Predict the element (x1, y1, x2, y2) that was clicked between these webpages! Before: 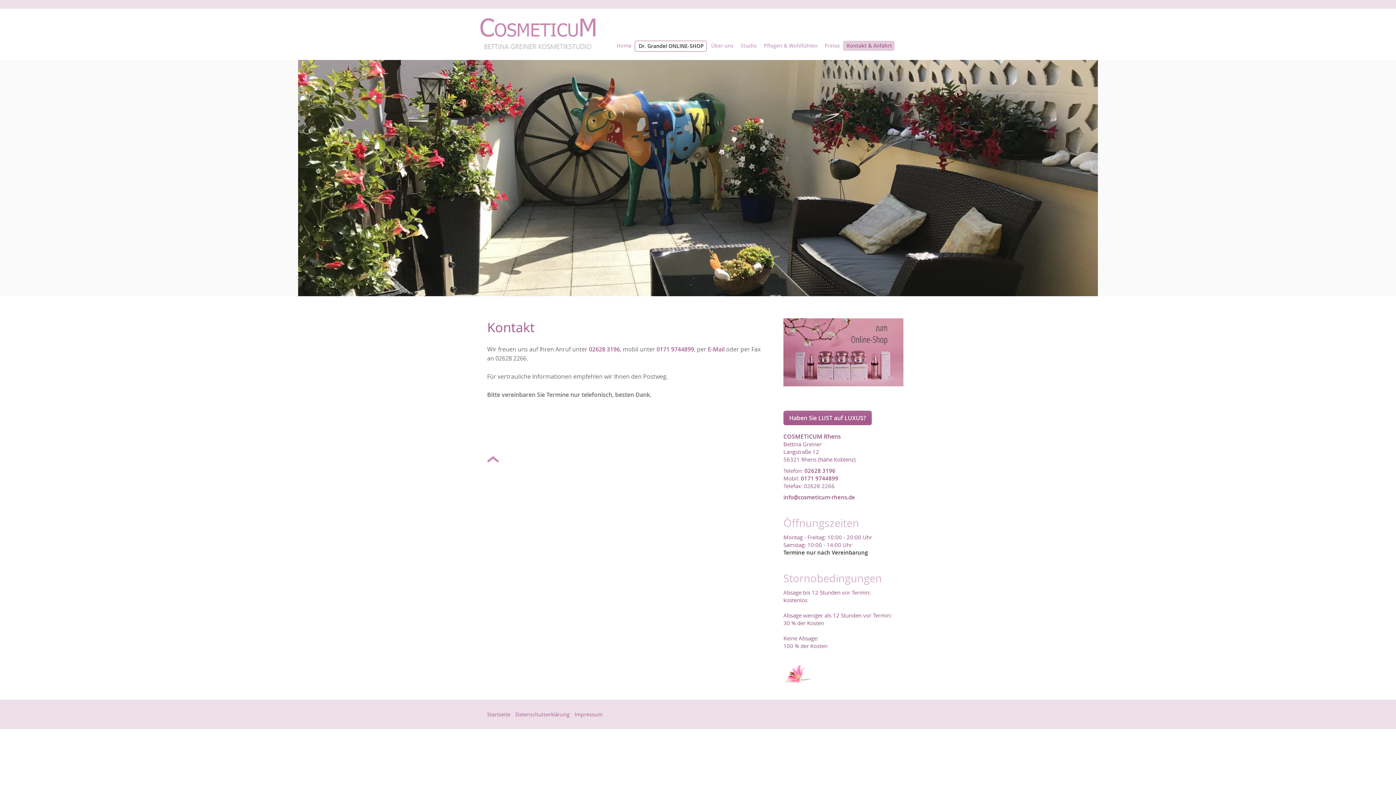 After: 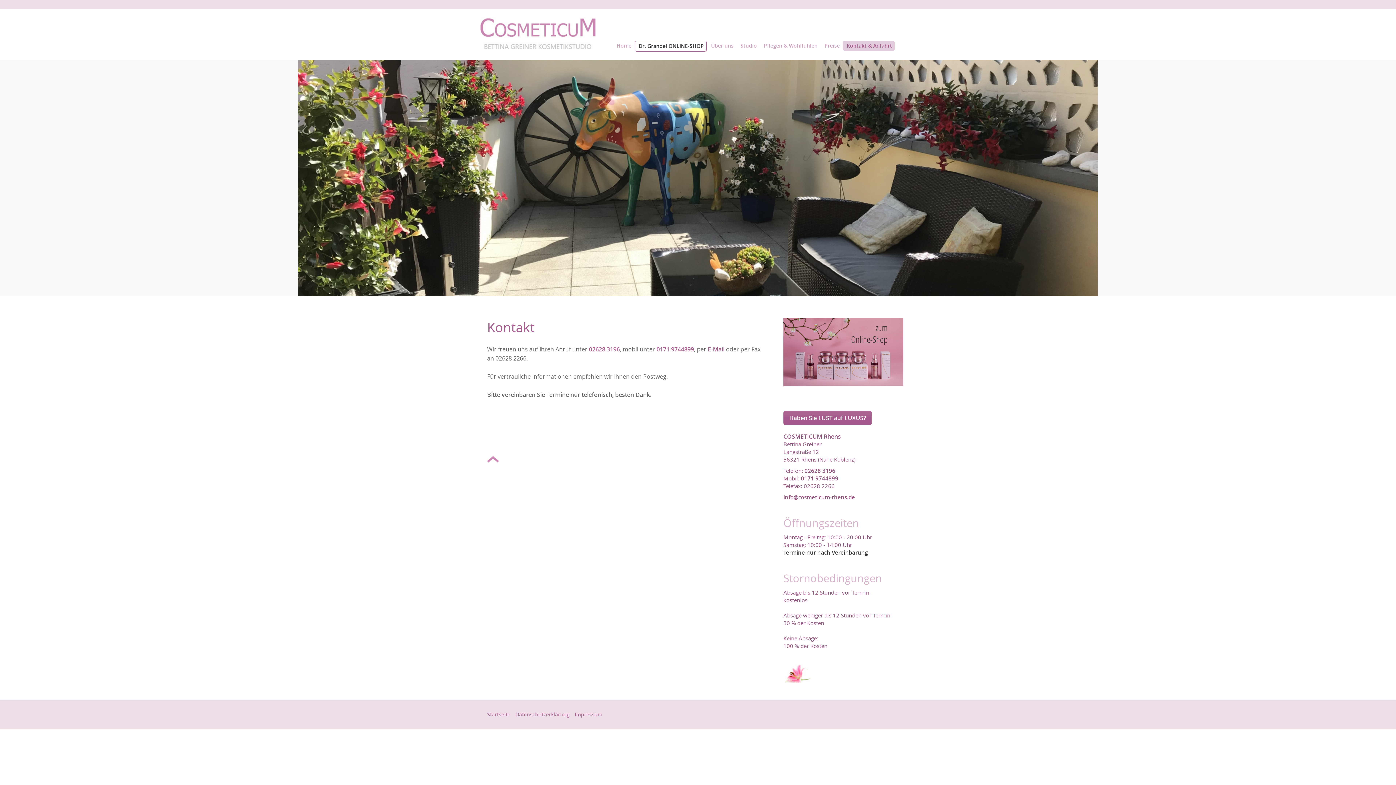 Action: bbox: (801, 475, 838, 482) label: 0171 9744899